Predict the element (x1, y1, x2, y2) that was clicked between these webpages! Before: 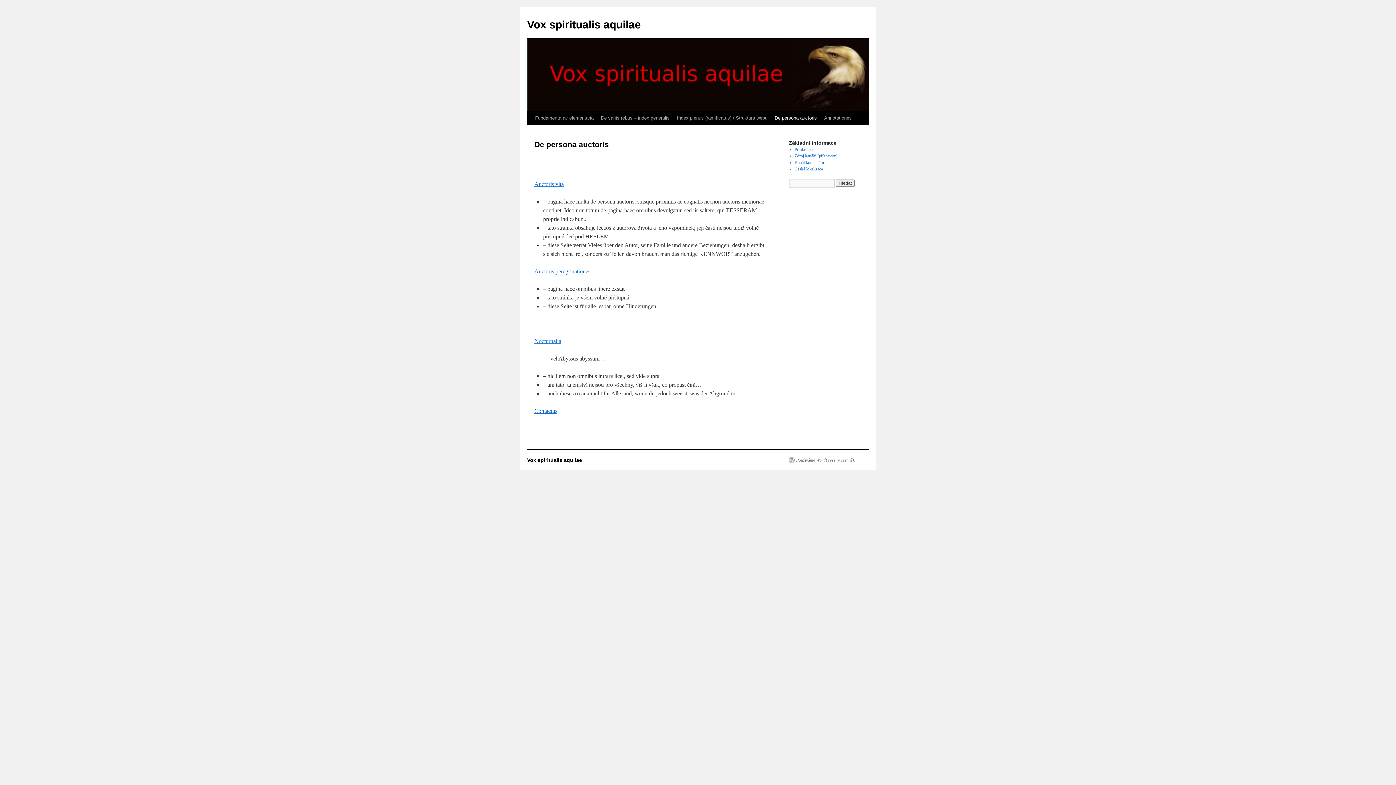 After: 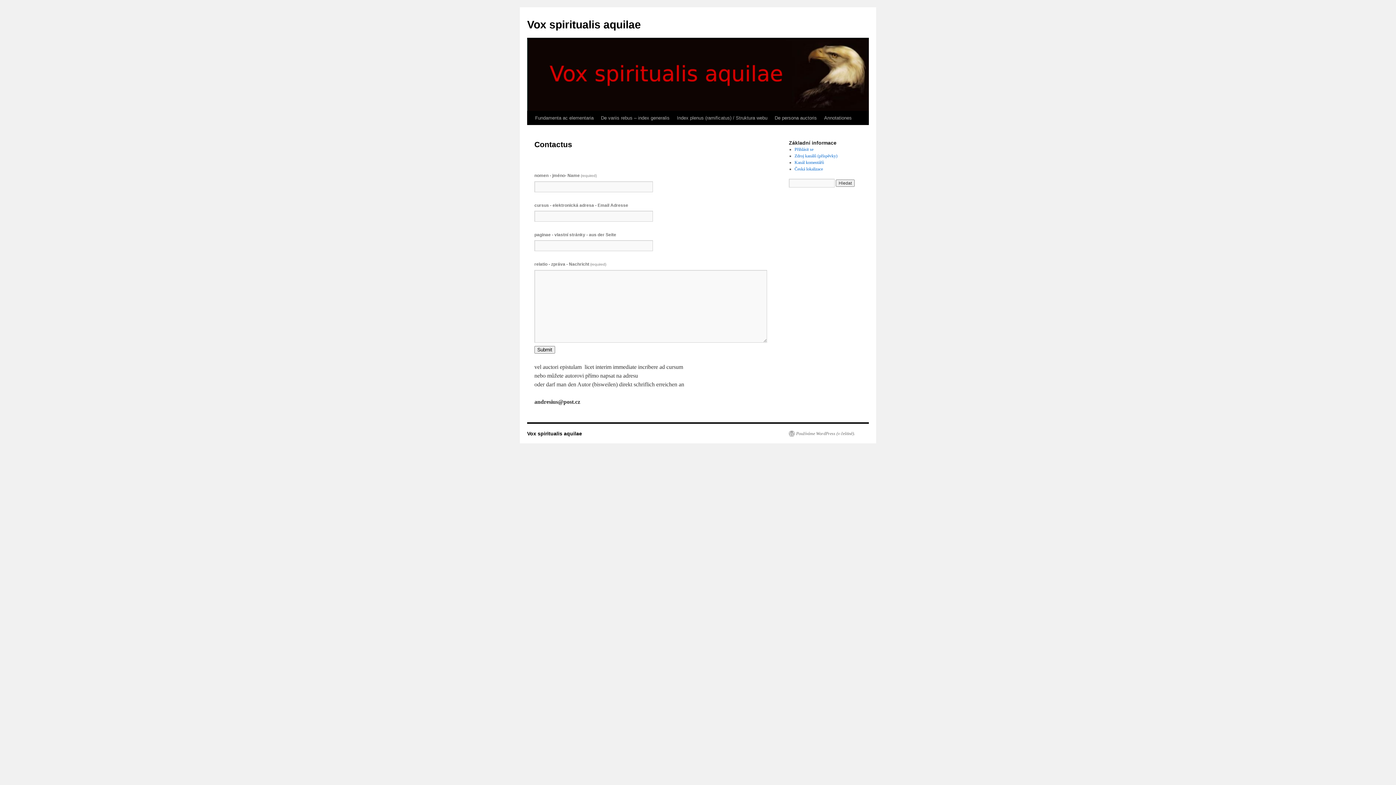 Action: bbox: (534, 408, 557, 414) label: Contactus